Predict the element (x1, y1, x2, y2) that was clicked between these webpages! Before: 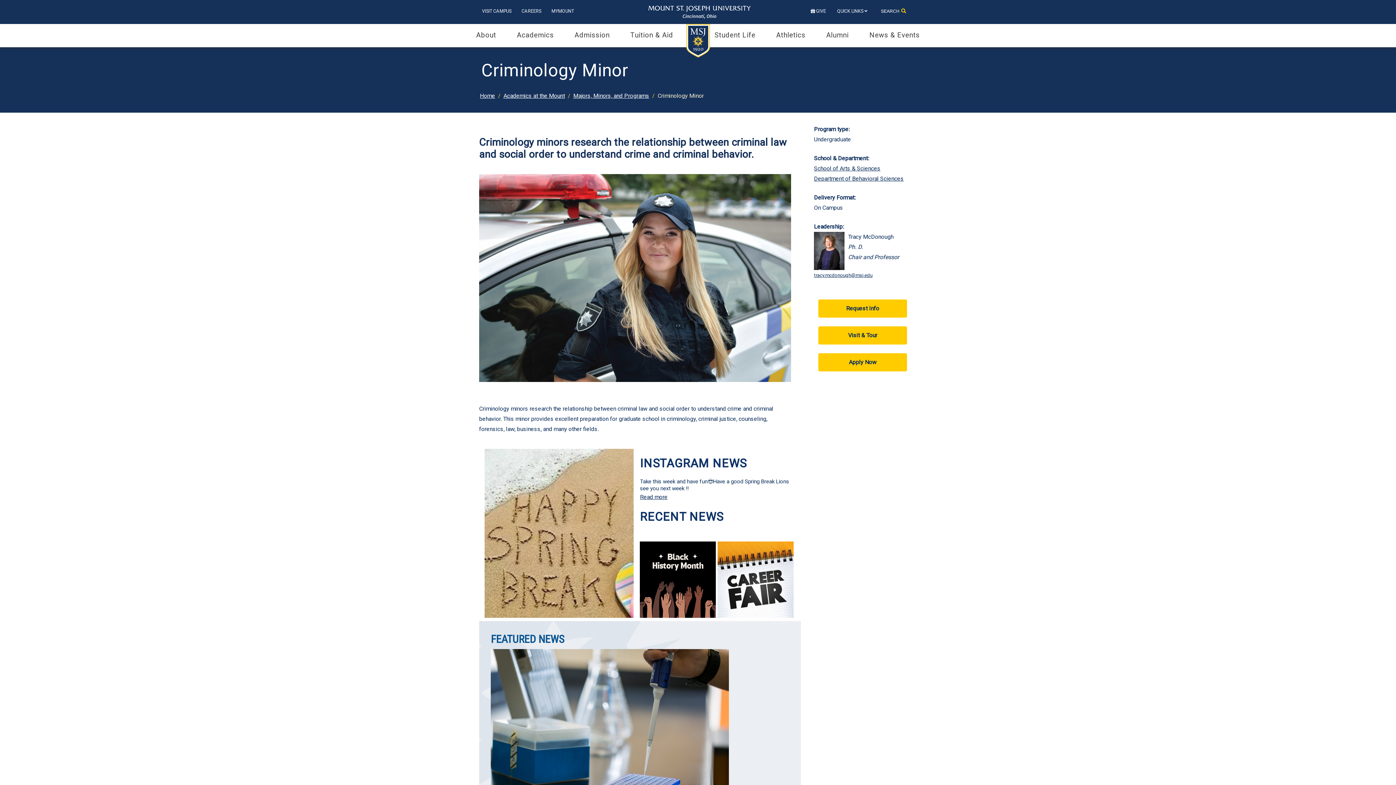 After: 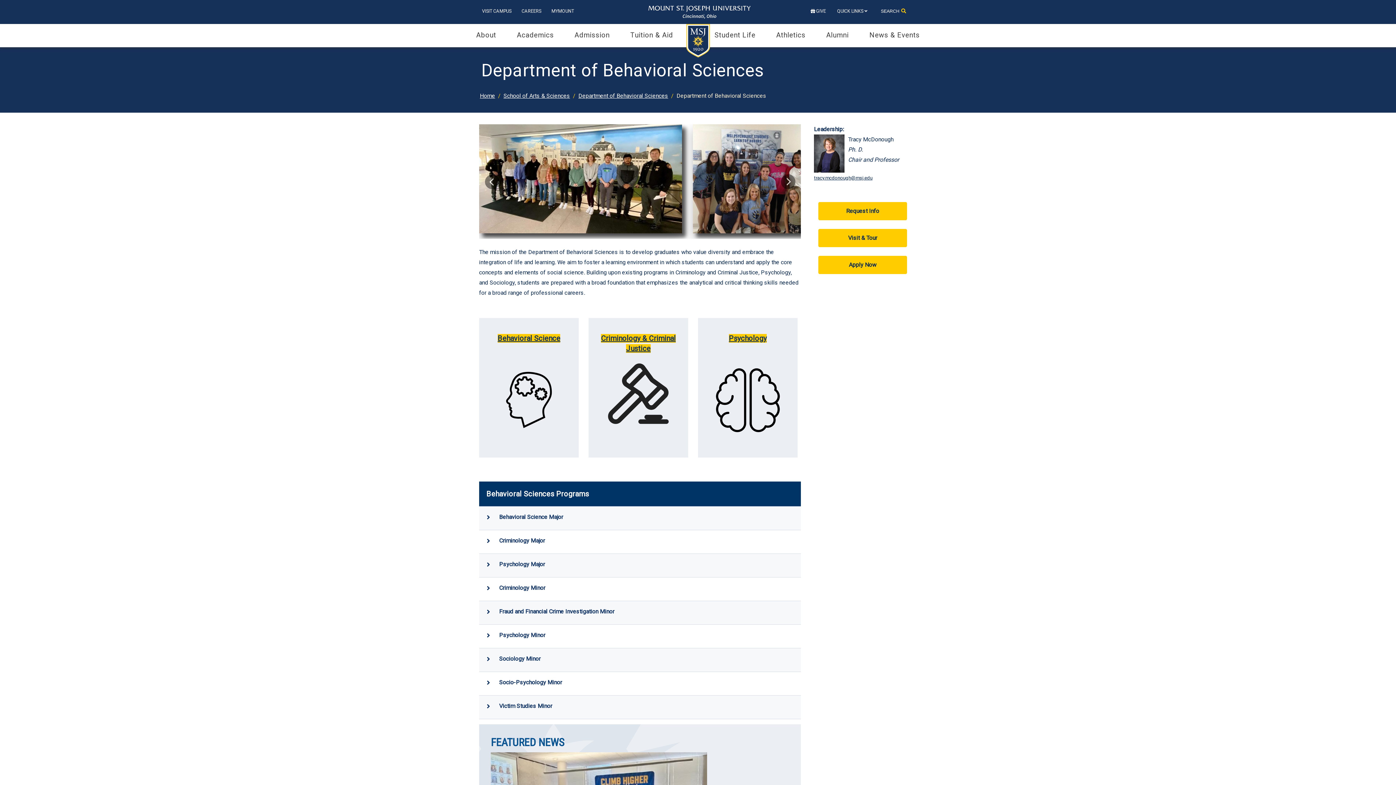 Action: bbox: (814, 175, 904, 182) label: Department of Behavioral Sciences